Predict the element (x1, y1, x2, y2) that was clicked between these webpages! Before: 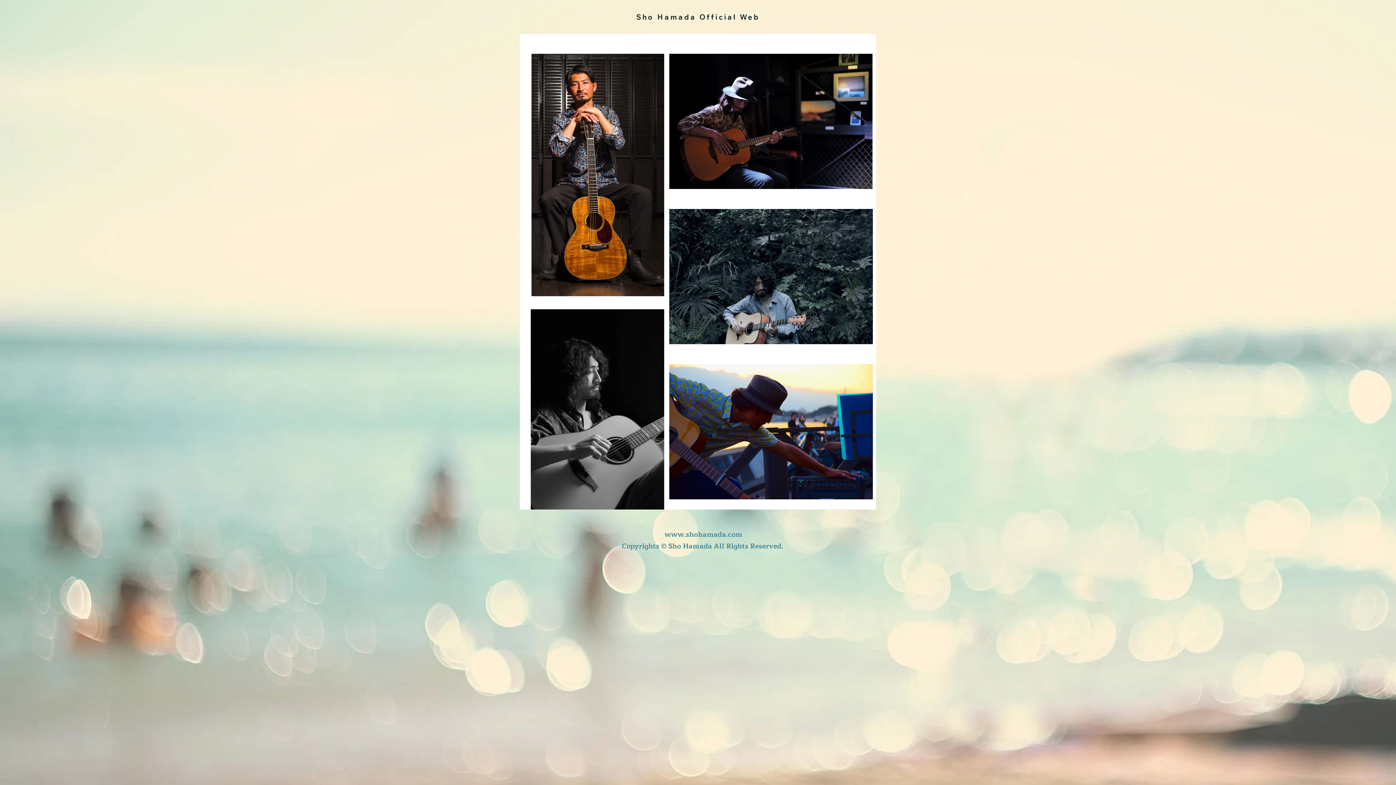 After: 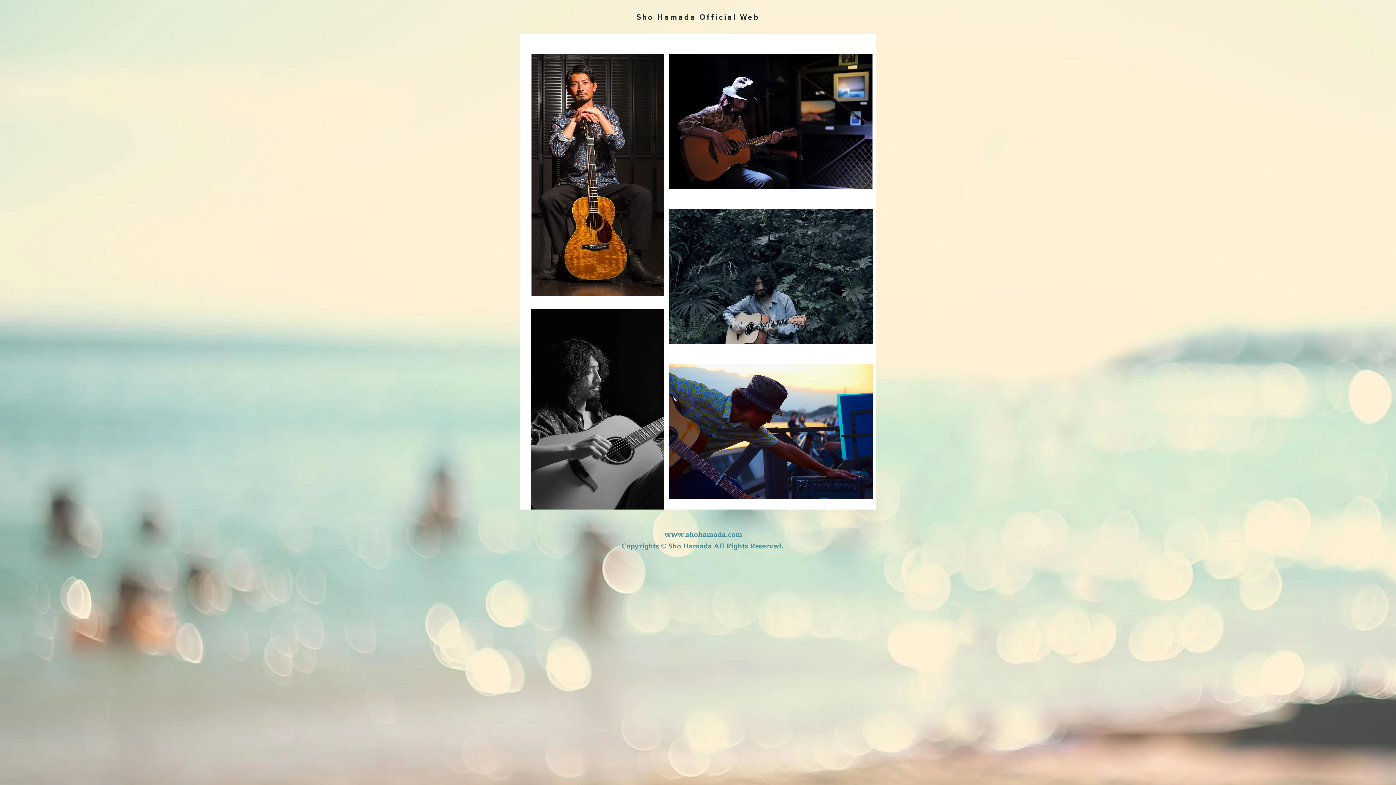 Action: label: www.shohamada.com bbox: (664, 529, 742, 540)